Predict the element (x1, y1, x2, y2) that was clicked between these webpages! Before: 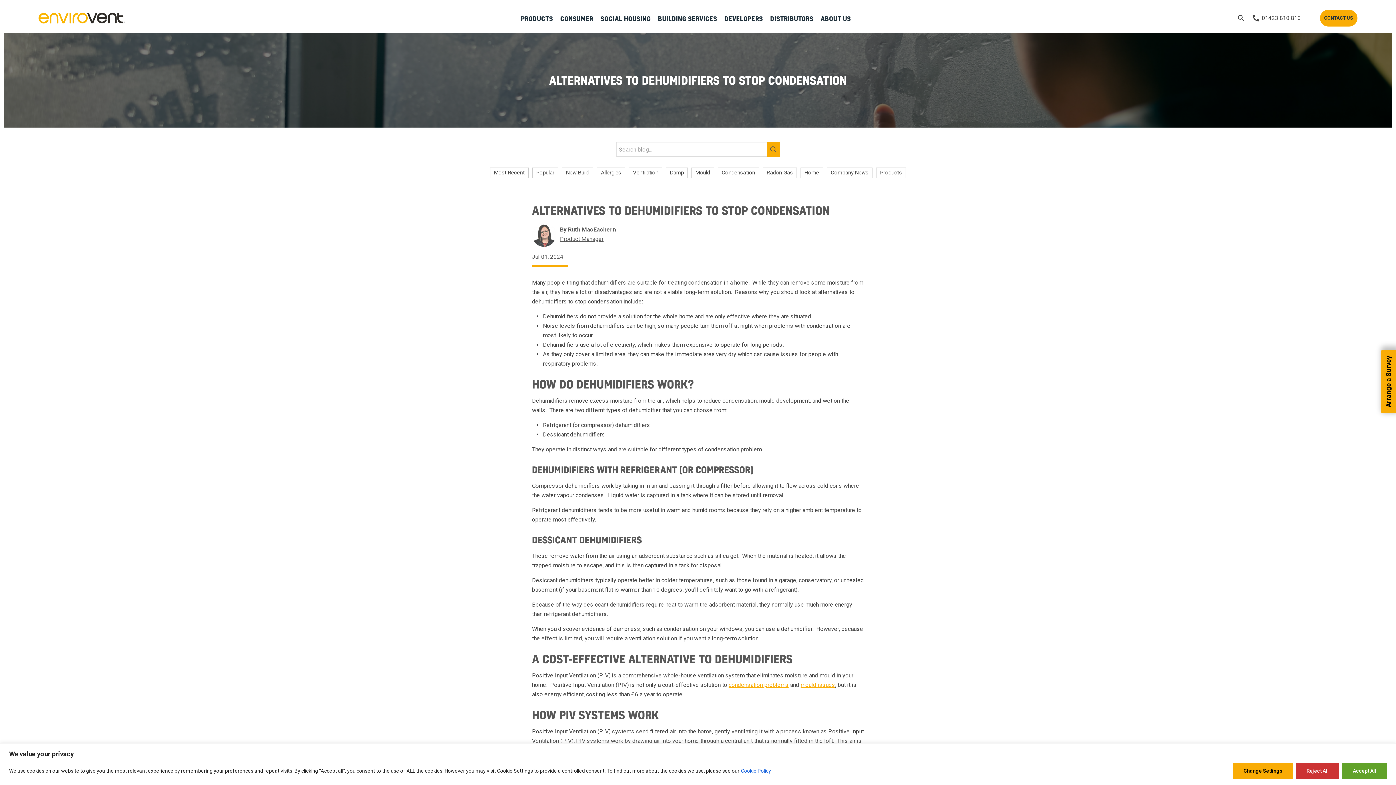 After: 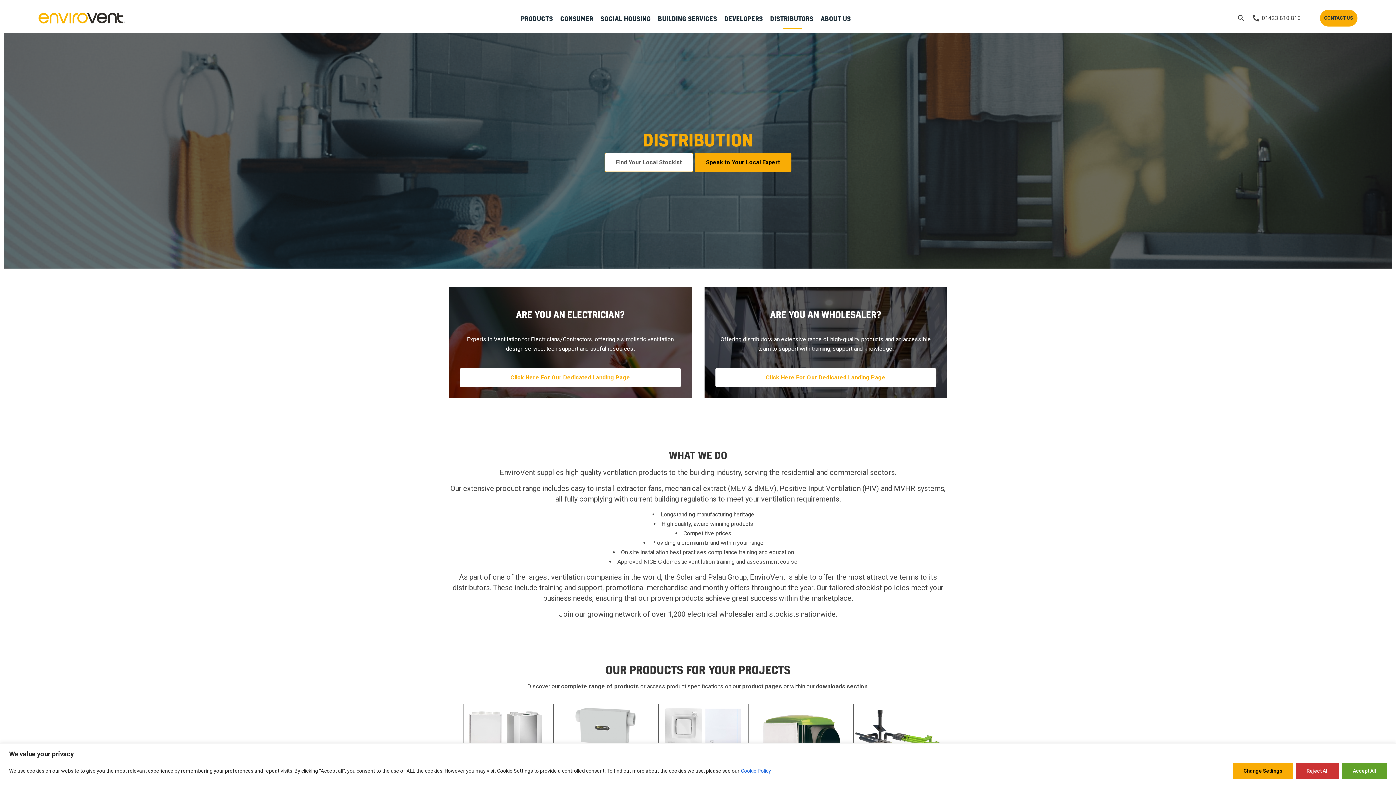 Action: label: DISTRIBUTORS bbox: (766, 4, 817, 32)